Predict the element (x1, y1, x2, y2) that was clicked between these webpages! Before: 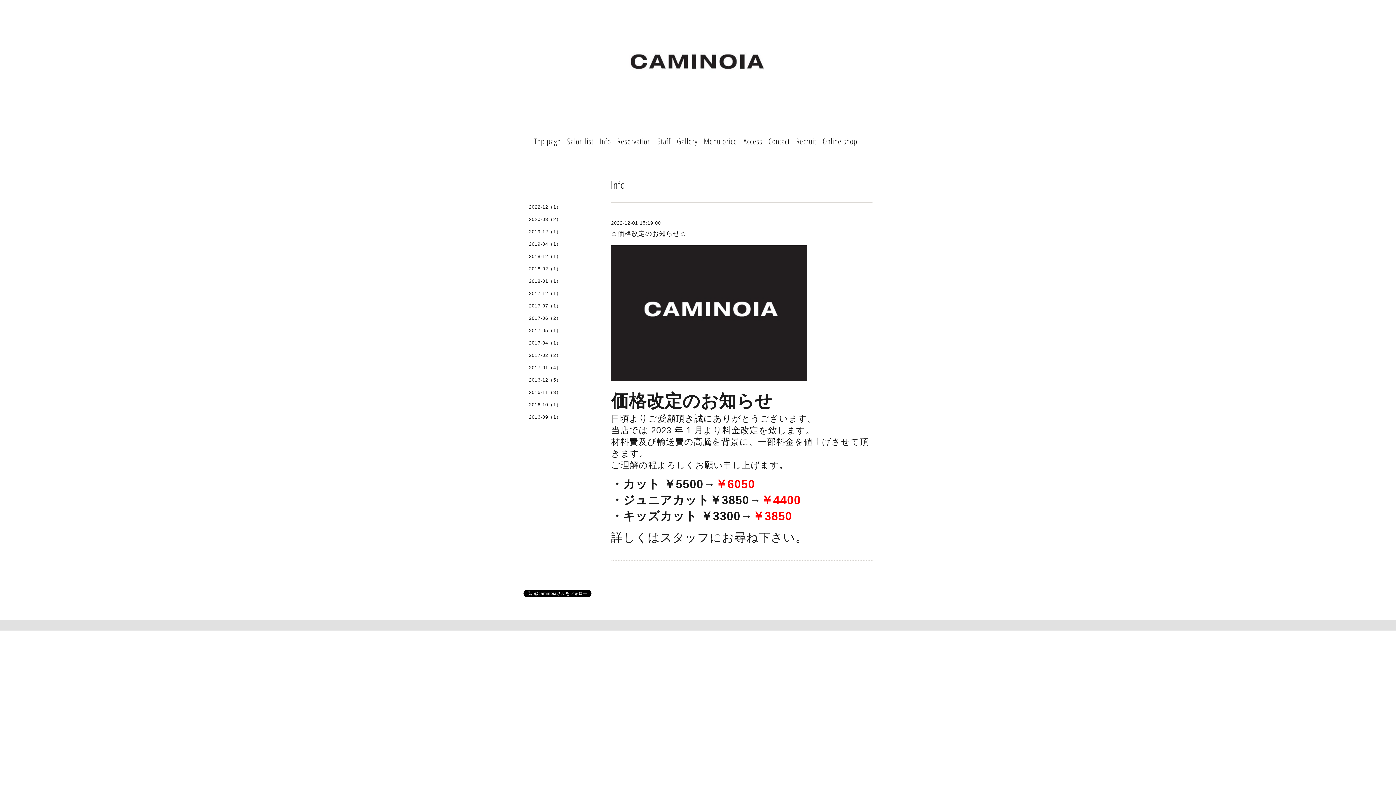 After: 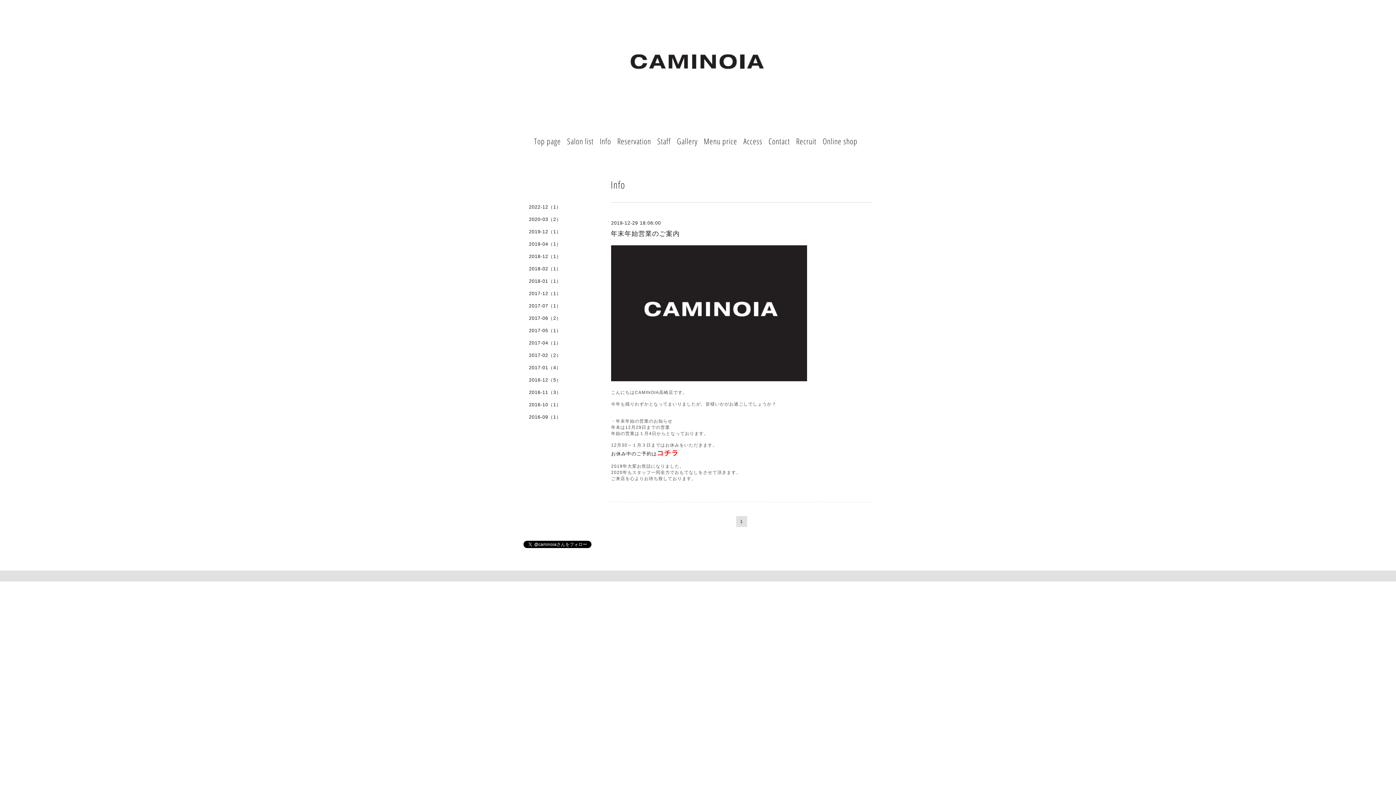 Action: bbox: (523, 228, 596, 240) label: 2019-12（1）